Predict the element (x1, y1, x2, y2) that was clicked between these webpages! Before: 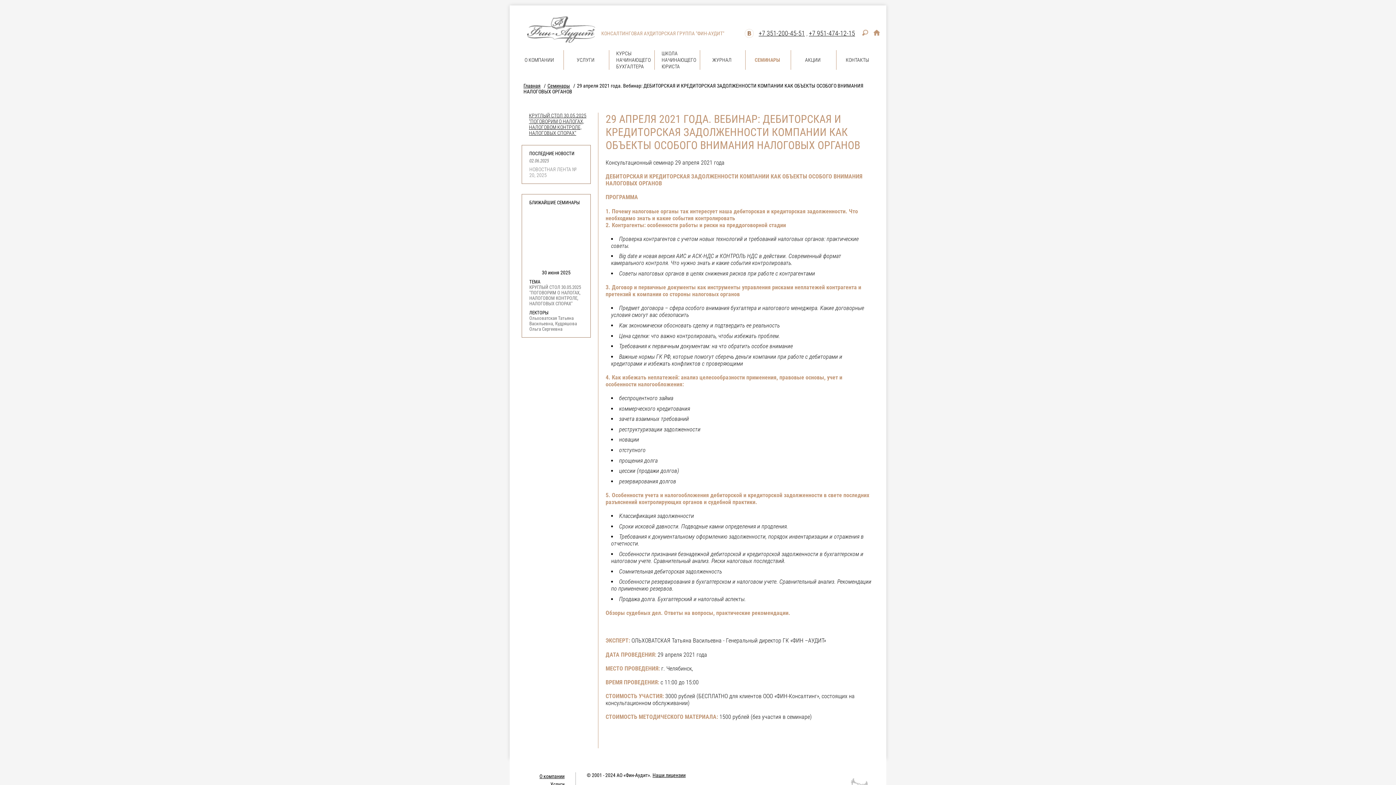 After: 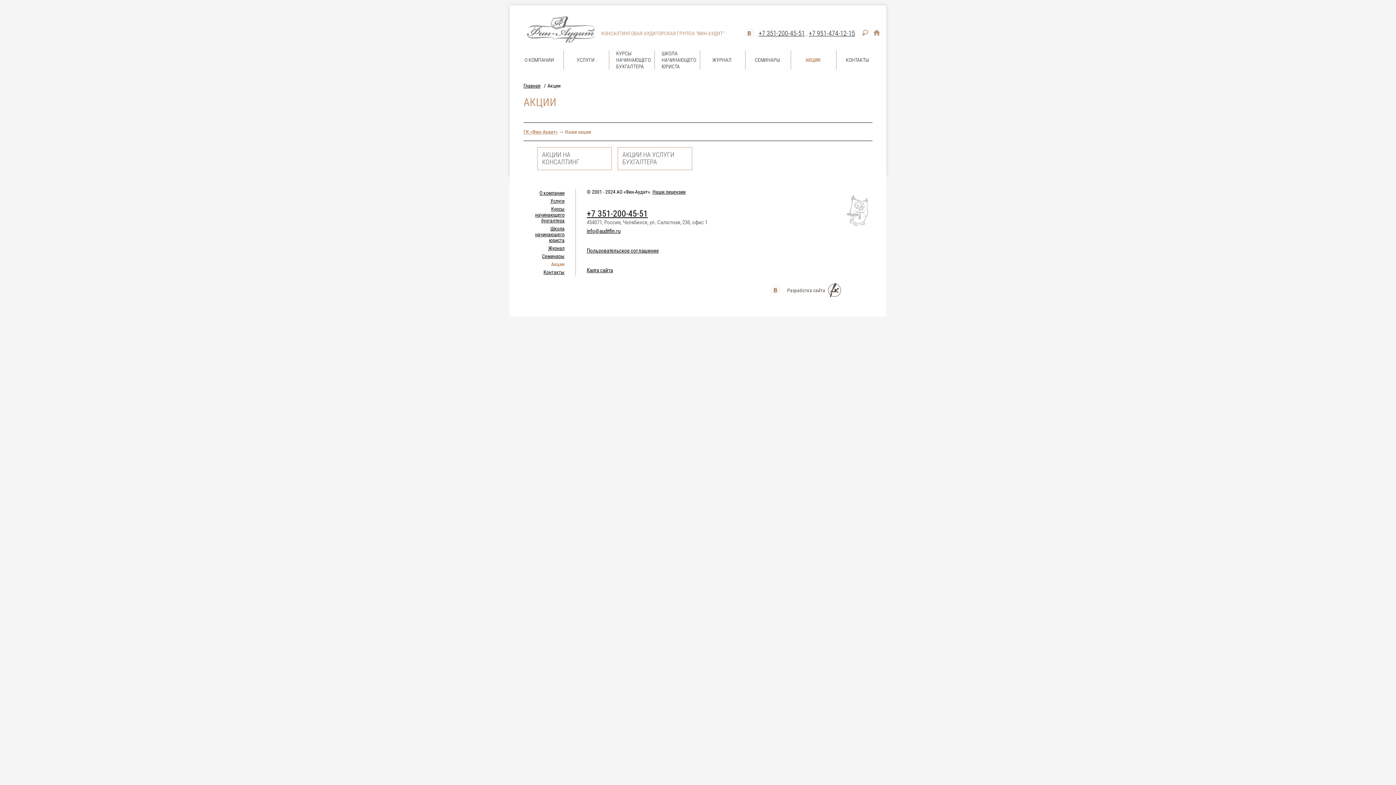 Action: label: АКЦИИ  bbox: (798, 50, 829, 69)